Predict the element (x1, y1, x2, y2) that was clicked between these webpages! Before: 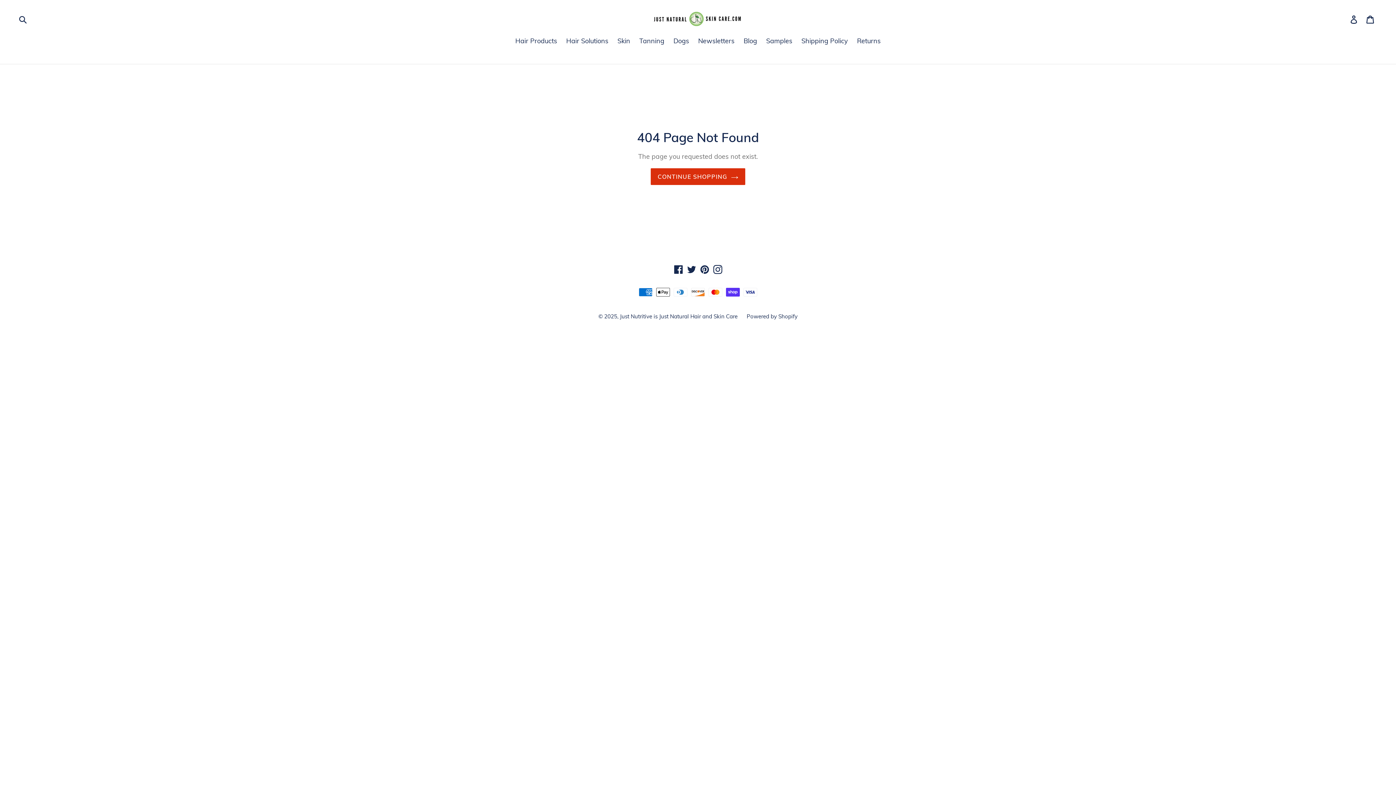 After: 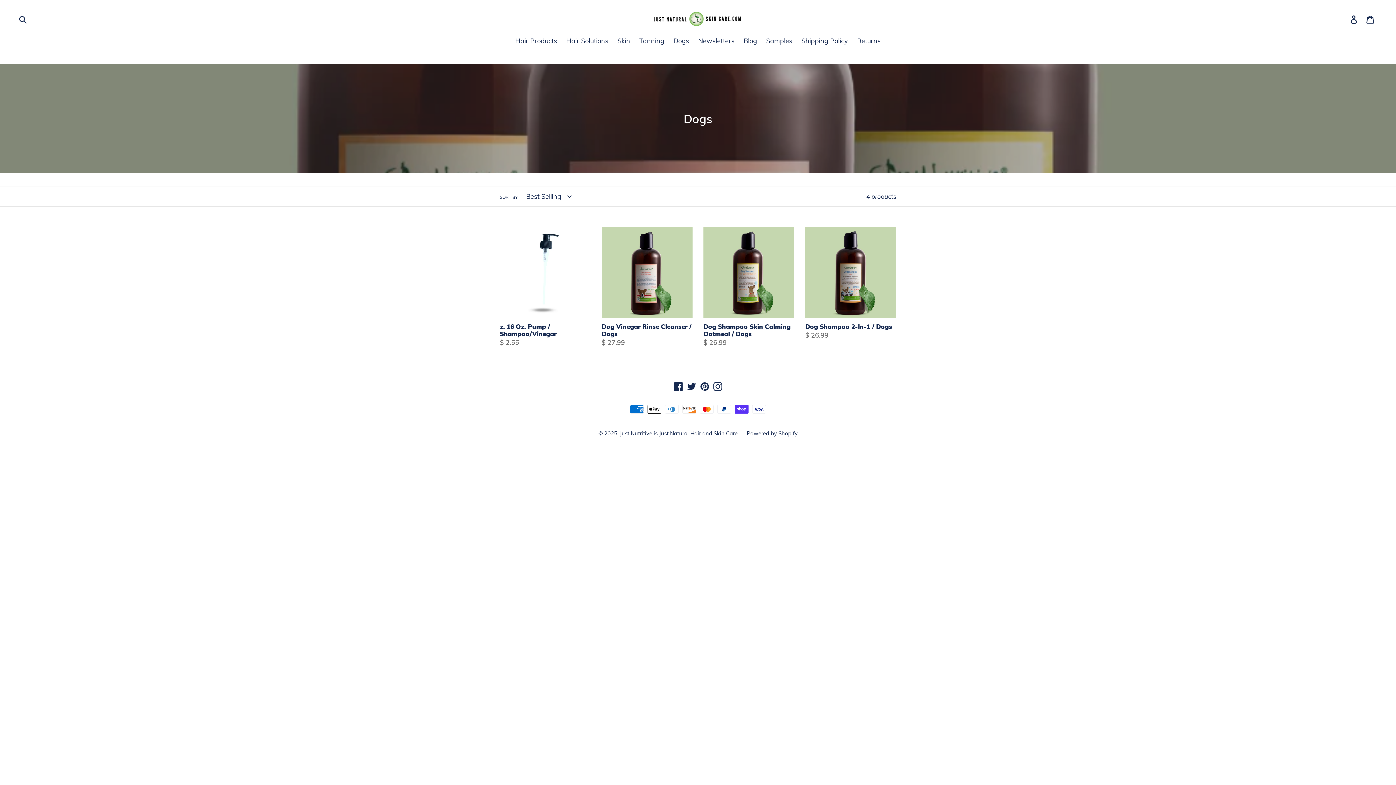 Action: label: Dogs bbox: (670, 36, 692, 47)